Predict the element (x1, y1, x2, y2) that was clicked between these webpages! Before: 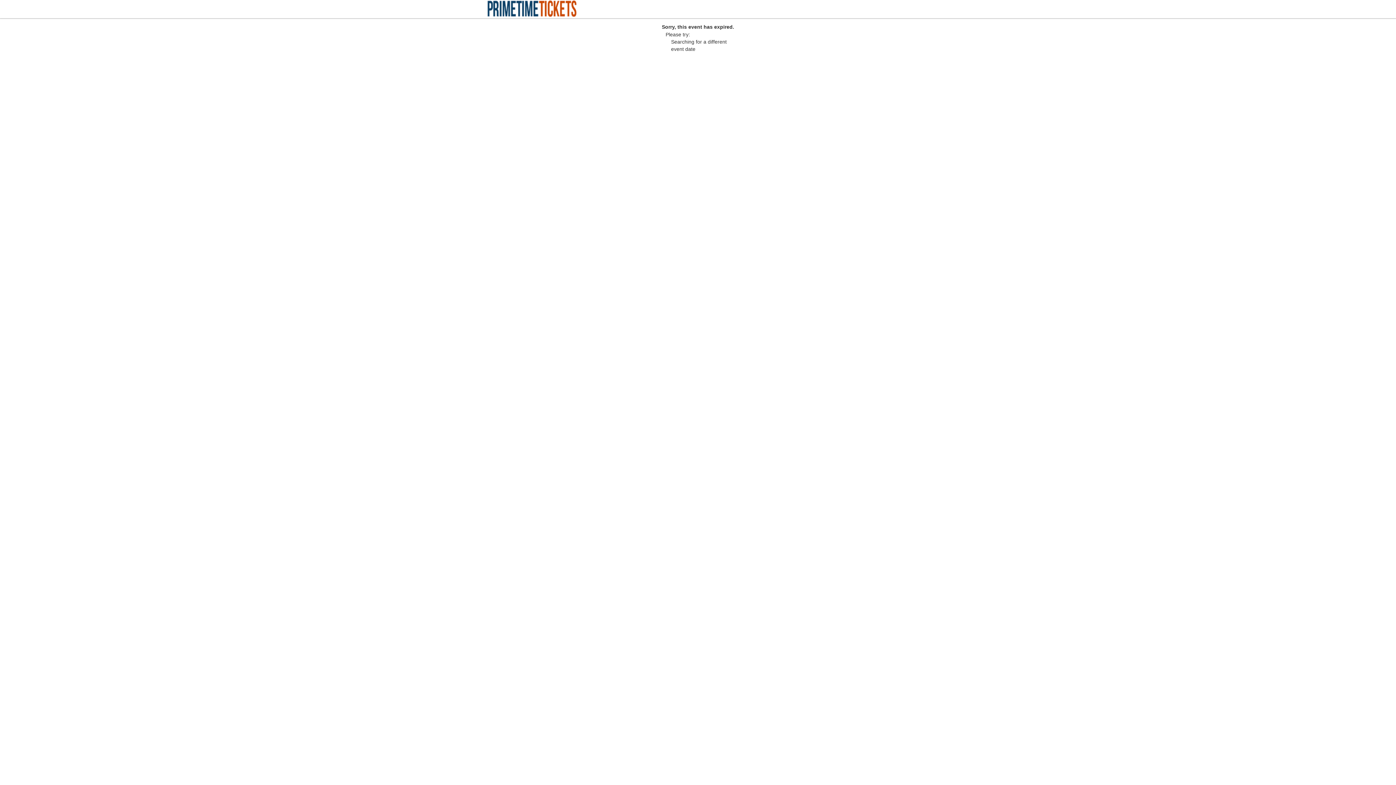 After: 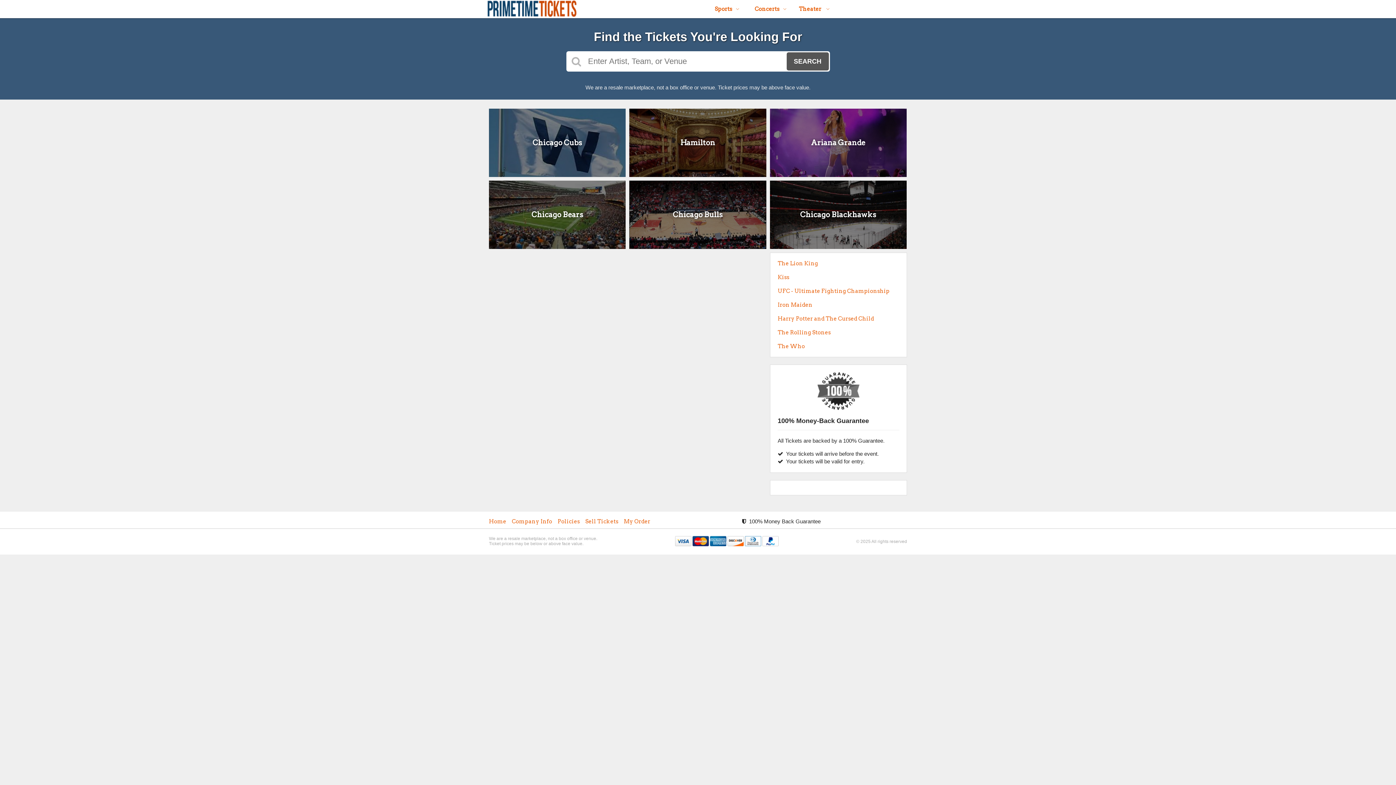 Action: bbox: (487, 13, 577, 19)